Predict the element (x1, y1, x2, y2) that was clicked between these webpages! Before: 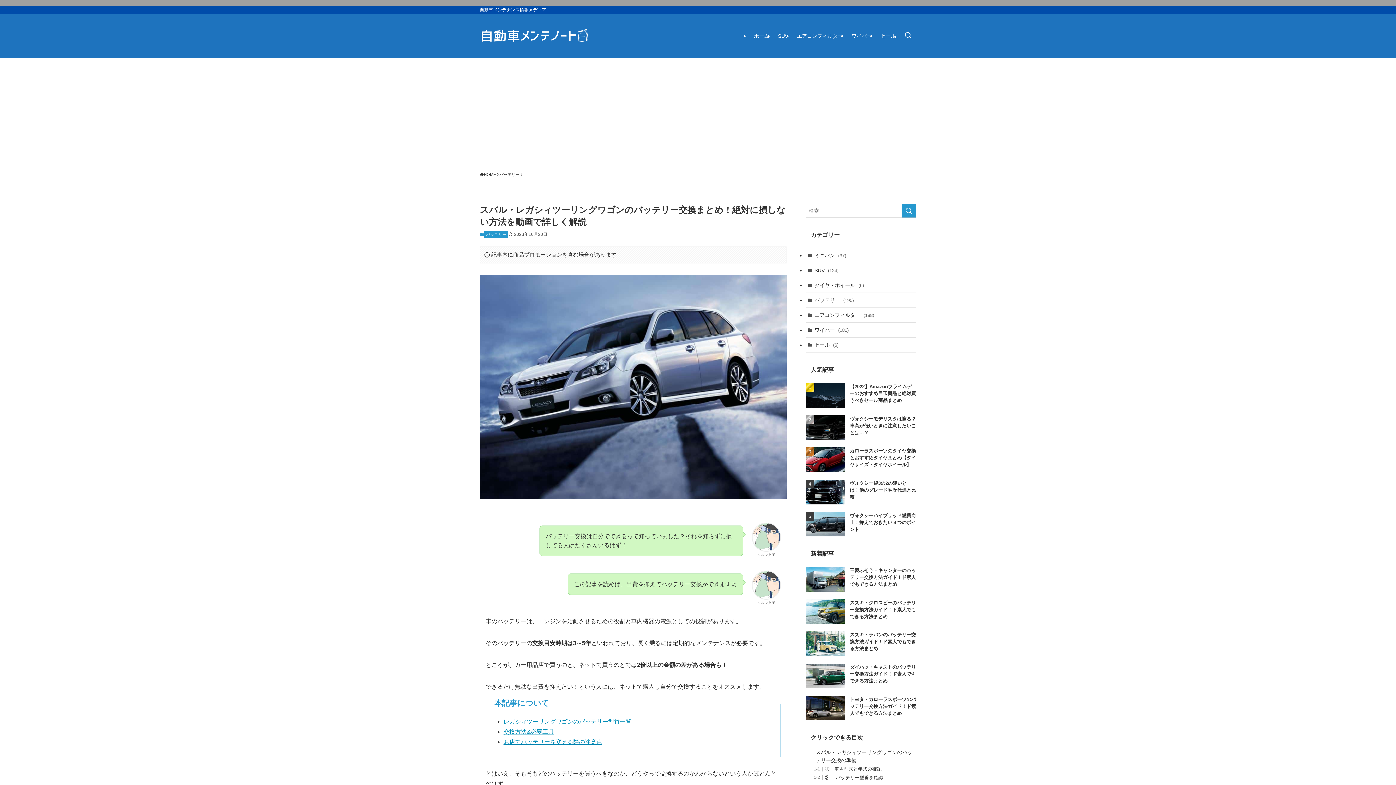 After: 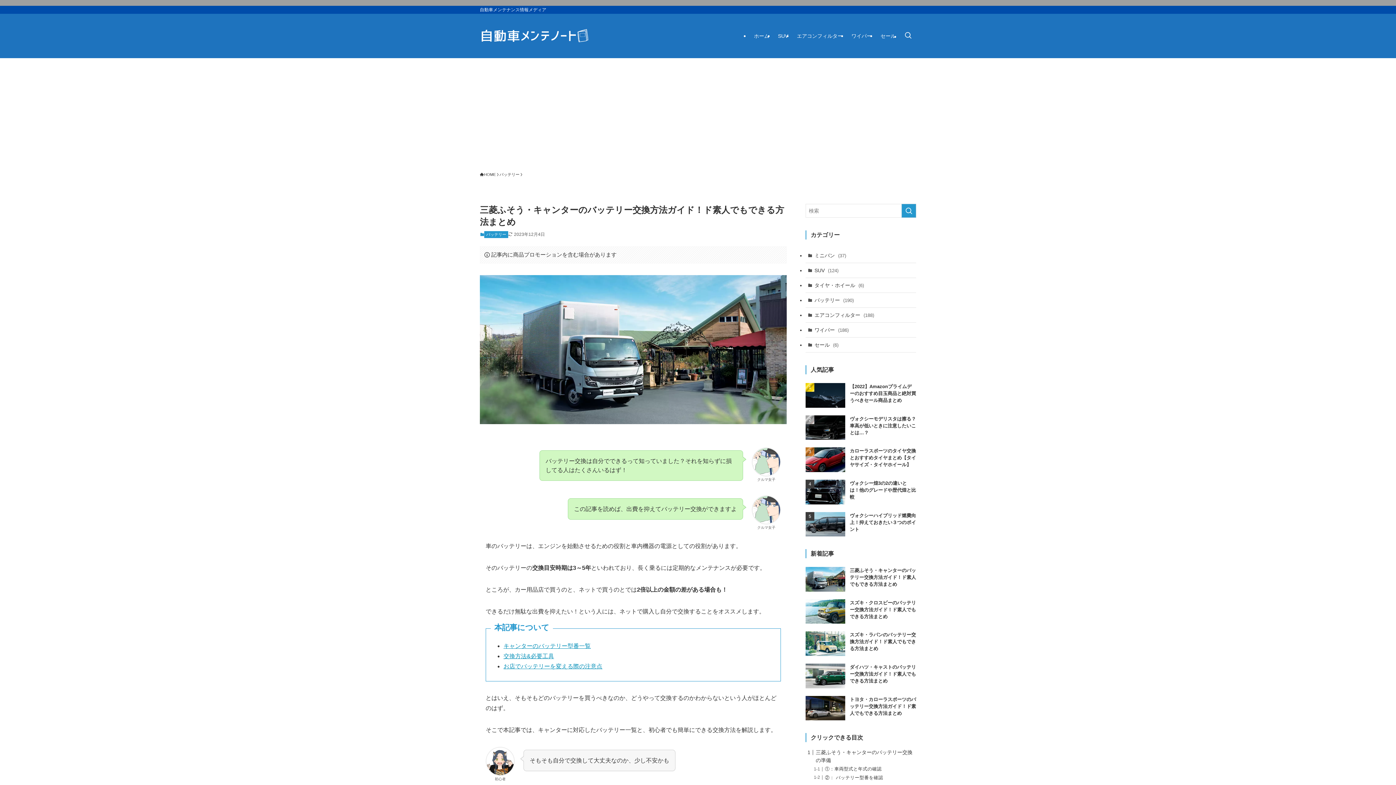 Action: bbox: (805, 567, 916, 591) label: 三菱ふそう・キャンターのバッテリー交換方法ガイド！ド素人でもできる方法まとめ